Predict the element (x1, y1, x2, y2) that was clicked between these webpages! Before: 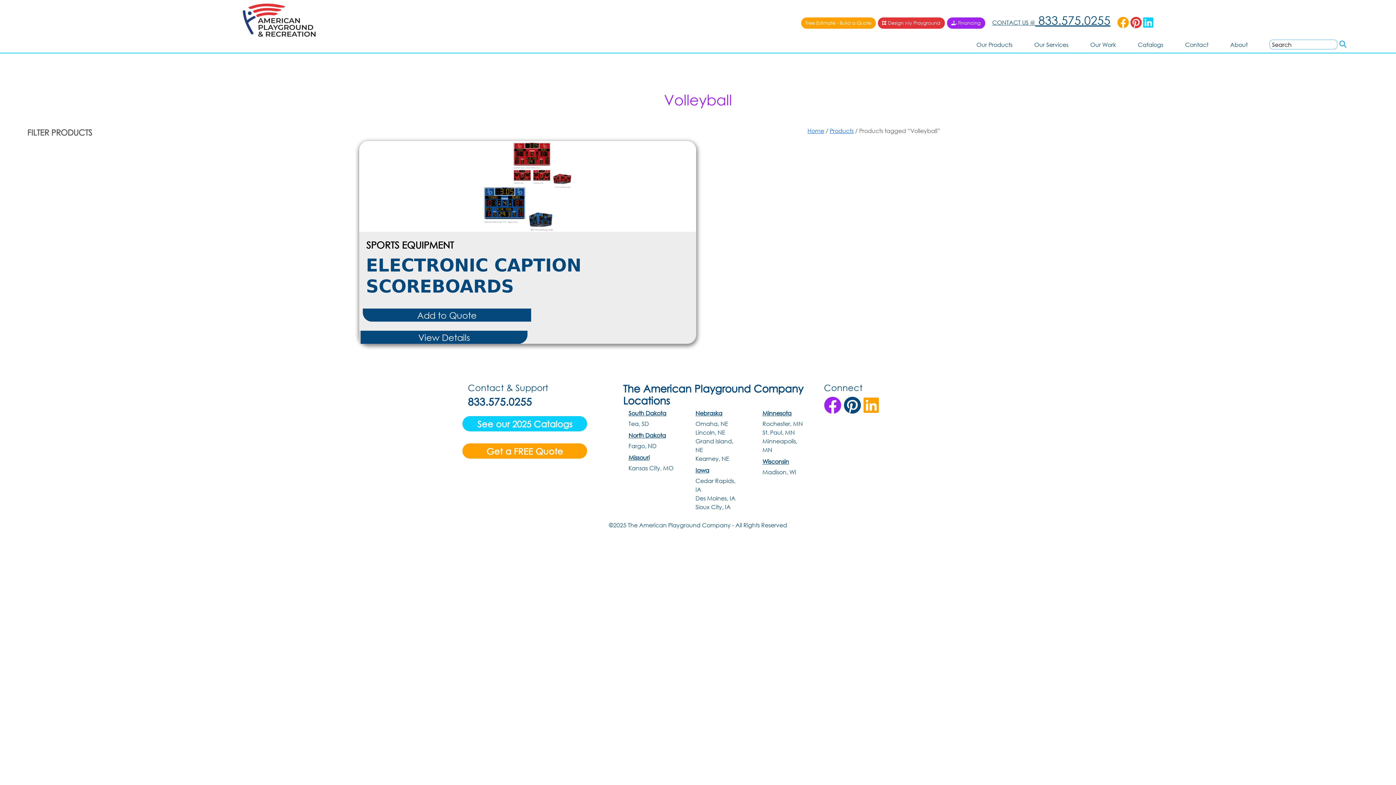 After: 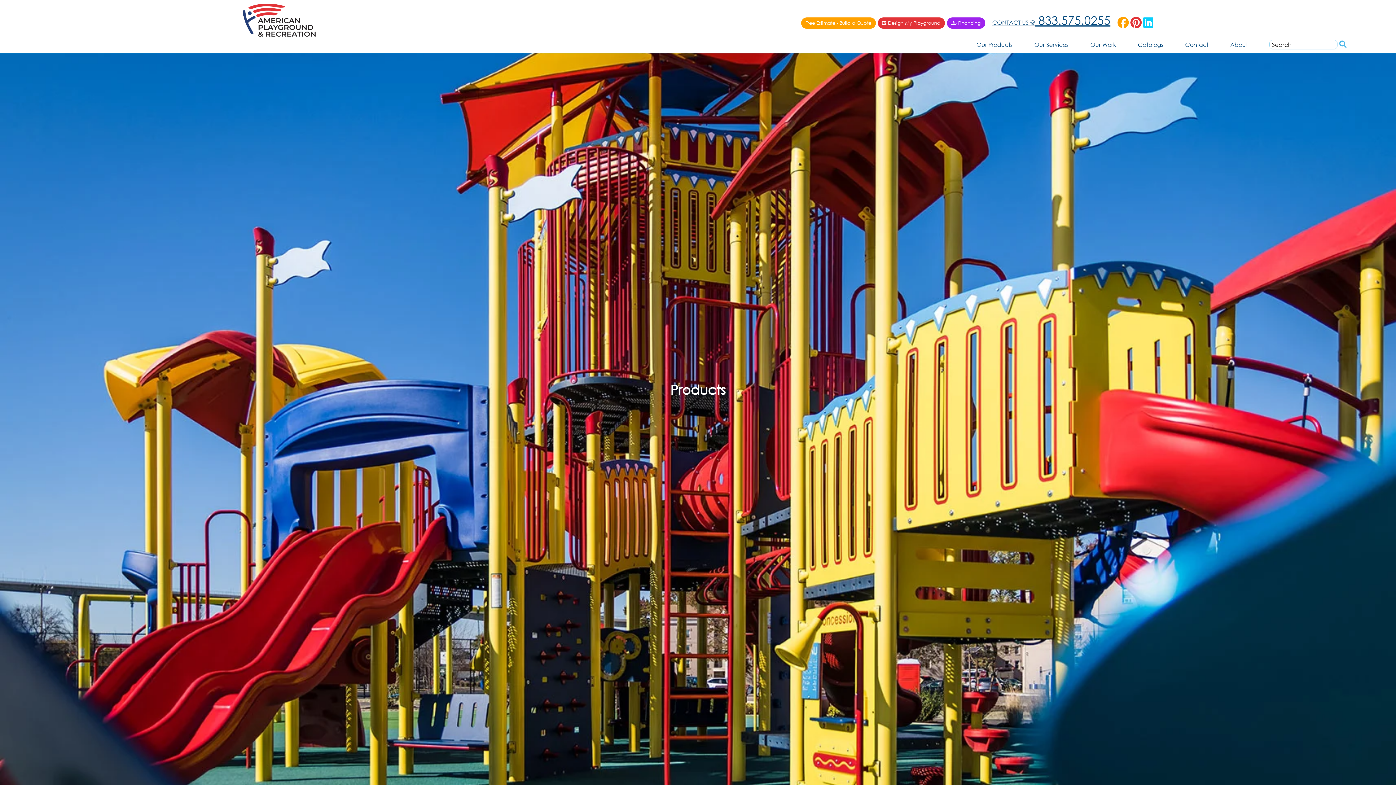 Action: bbox: (971, 36, 1018, 52) label: Our Products